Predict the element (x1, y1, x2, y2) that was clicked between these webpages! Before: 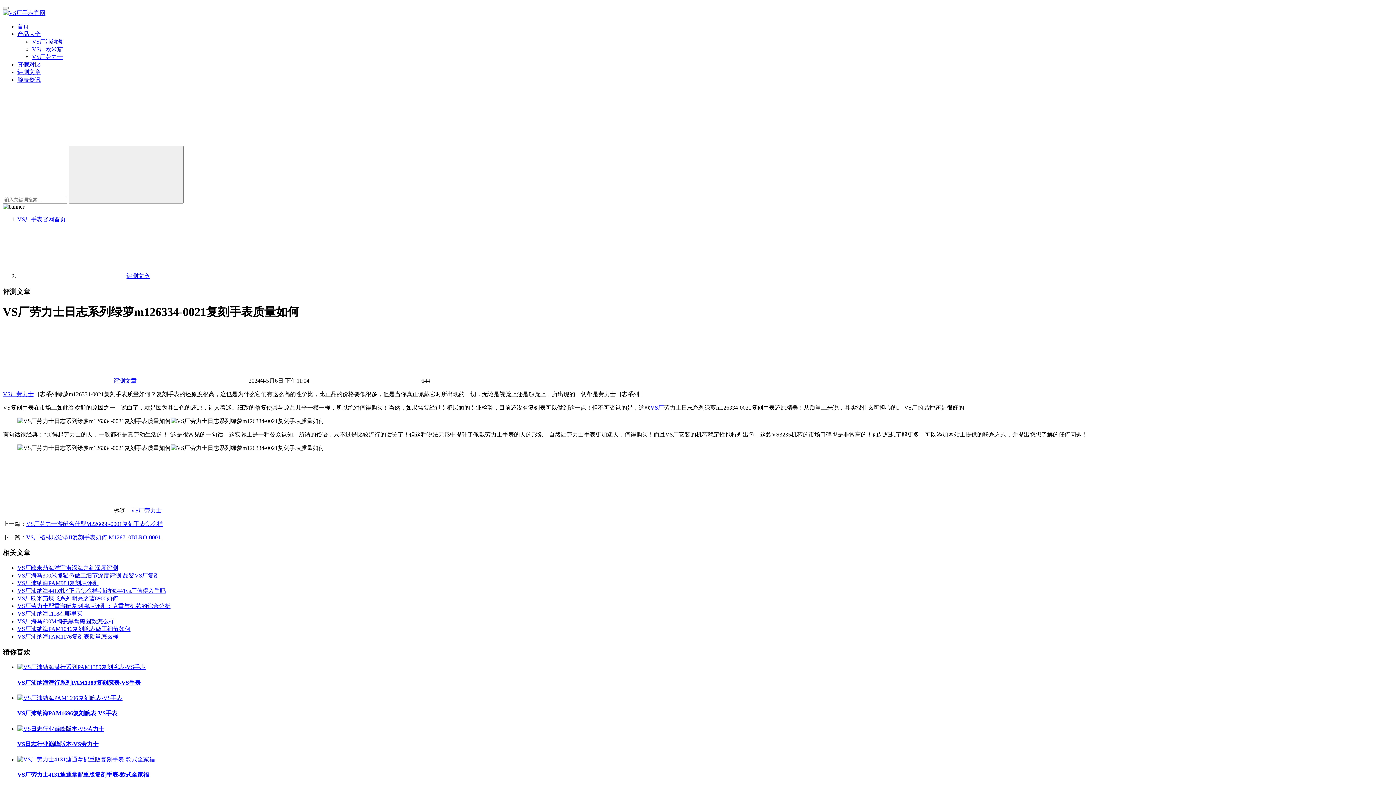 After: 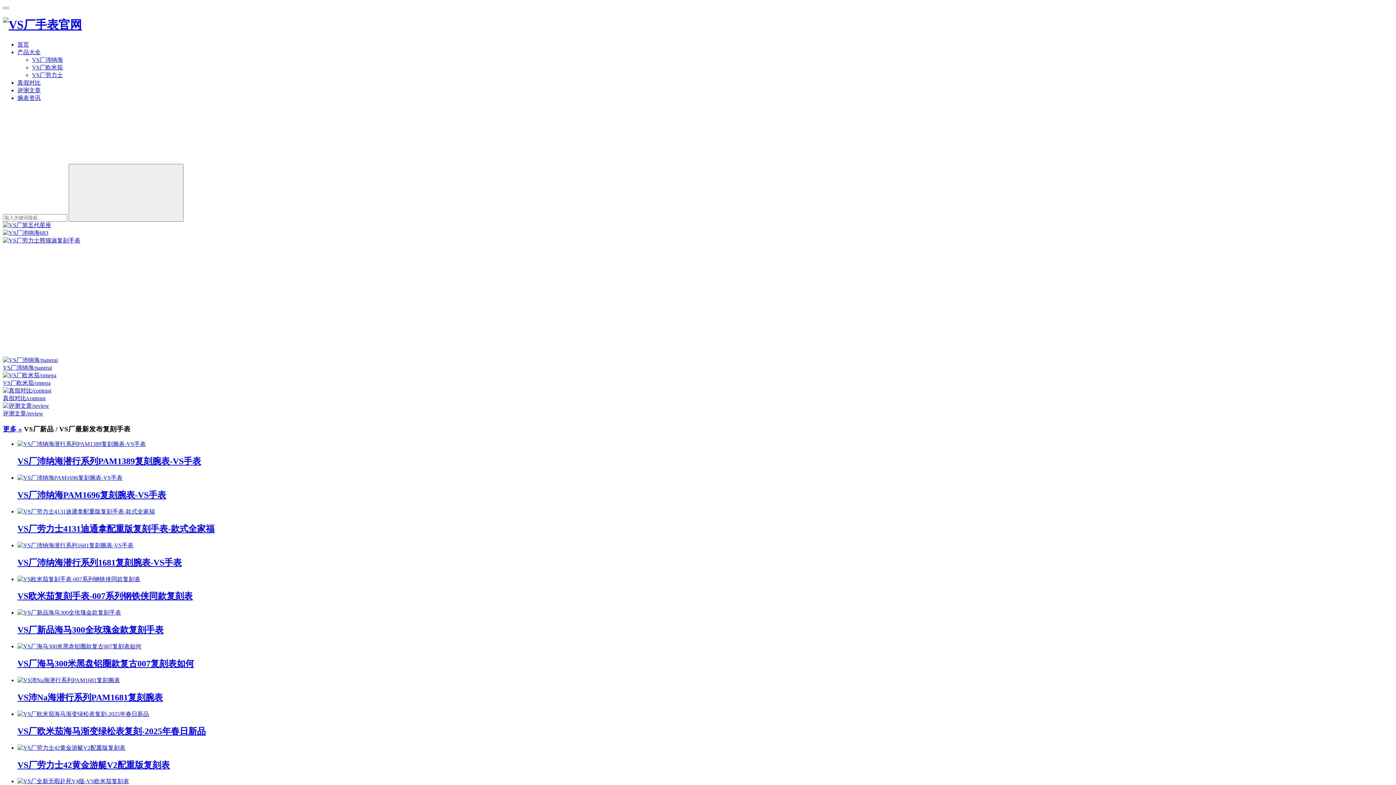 Action: bbox: (2, 9, 45, 16)